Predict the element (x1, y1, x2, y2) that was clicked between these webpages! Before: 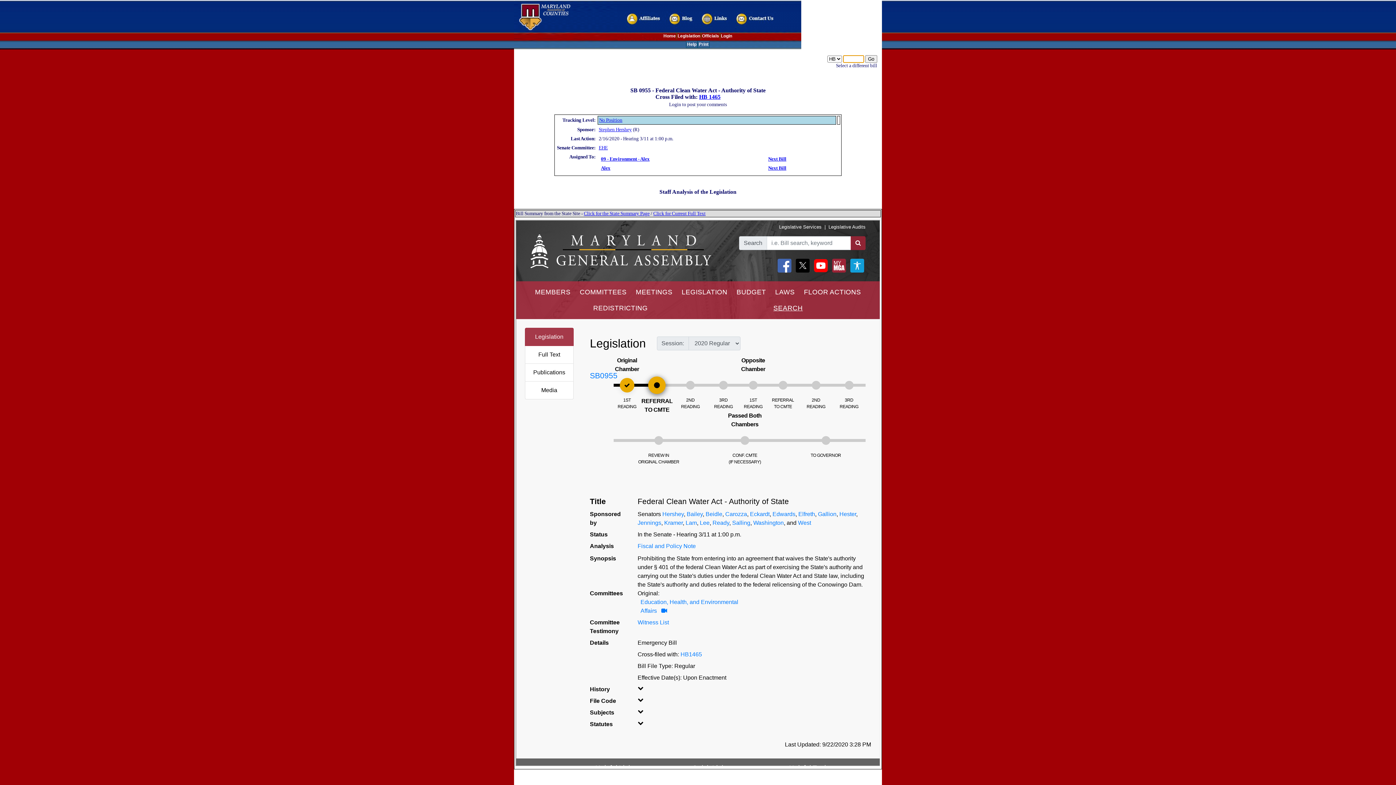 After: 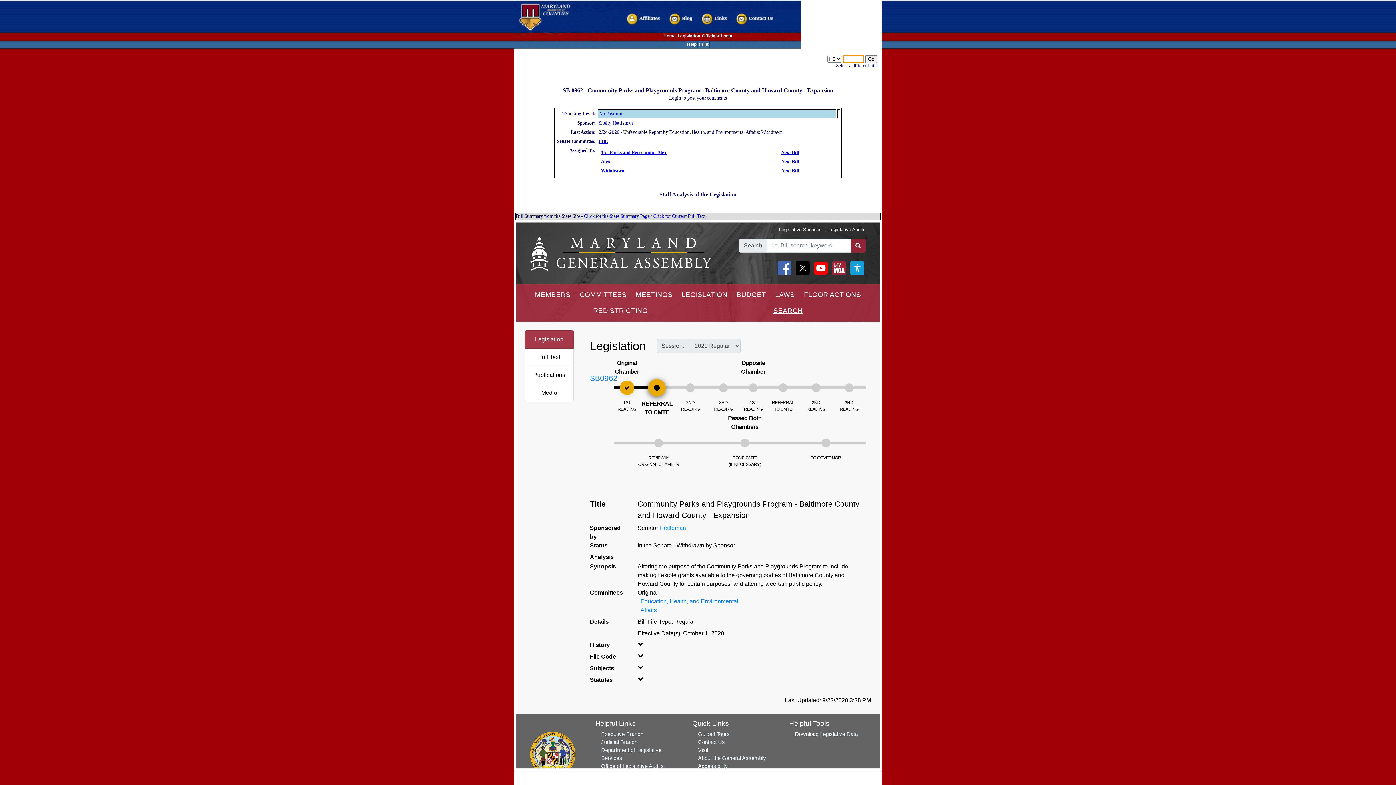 Action: label: Next Bill bbox: (768, 165, 786, 170)